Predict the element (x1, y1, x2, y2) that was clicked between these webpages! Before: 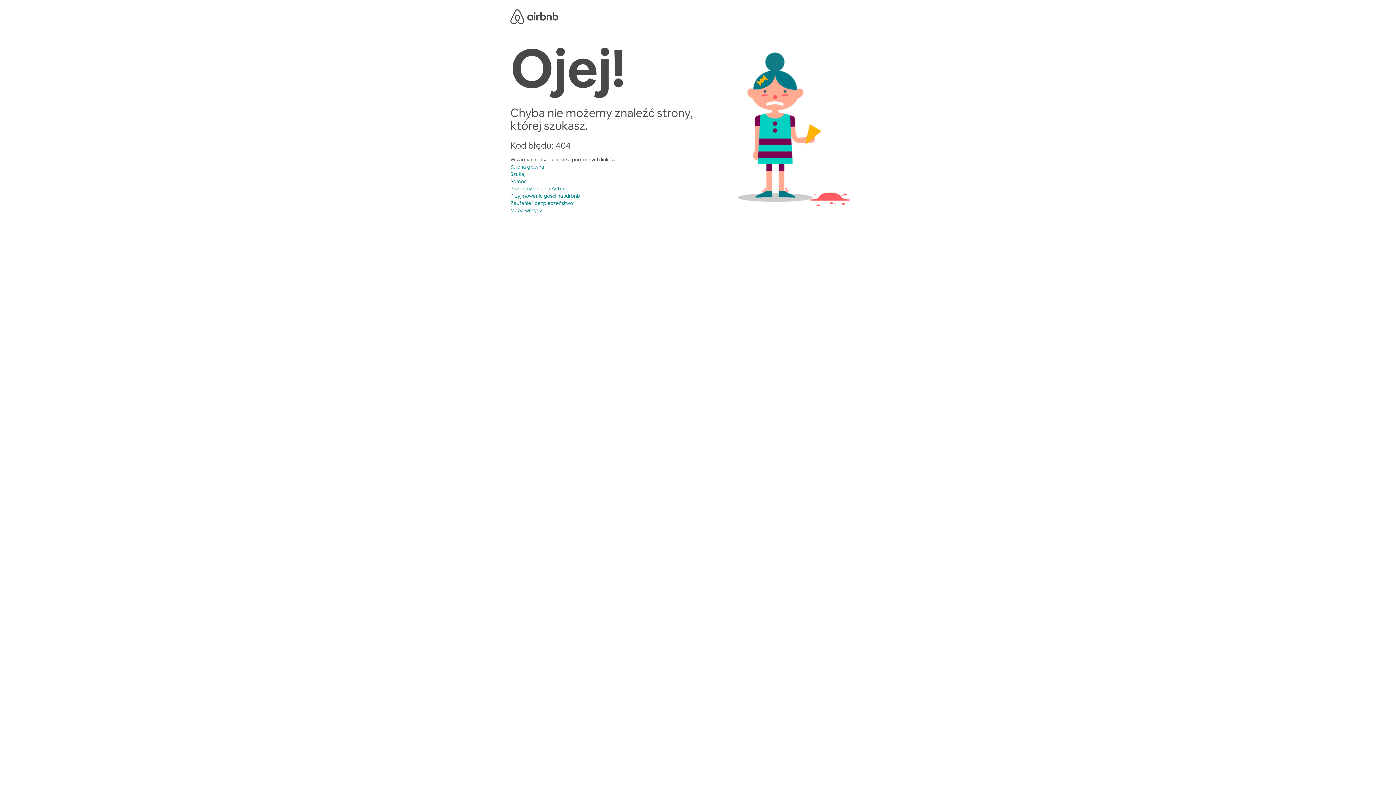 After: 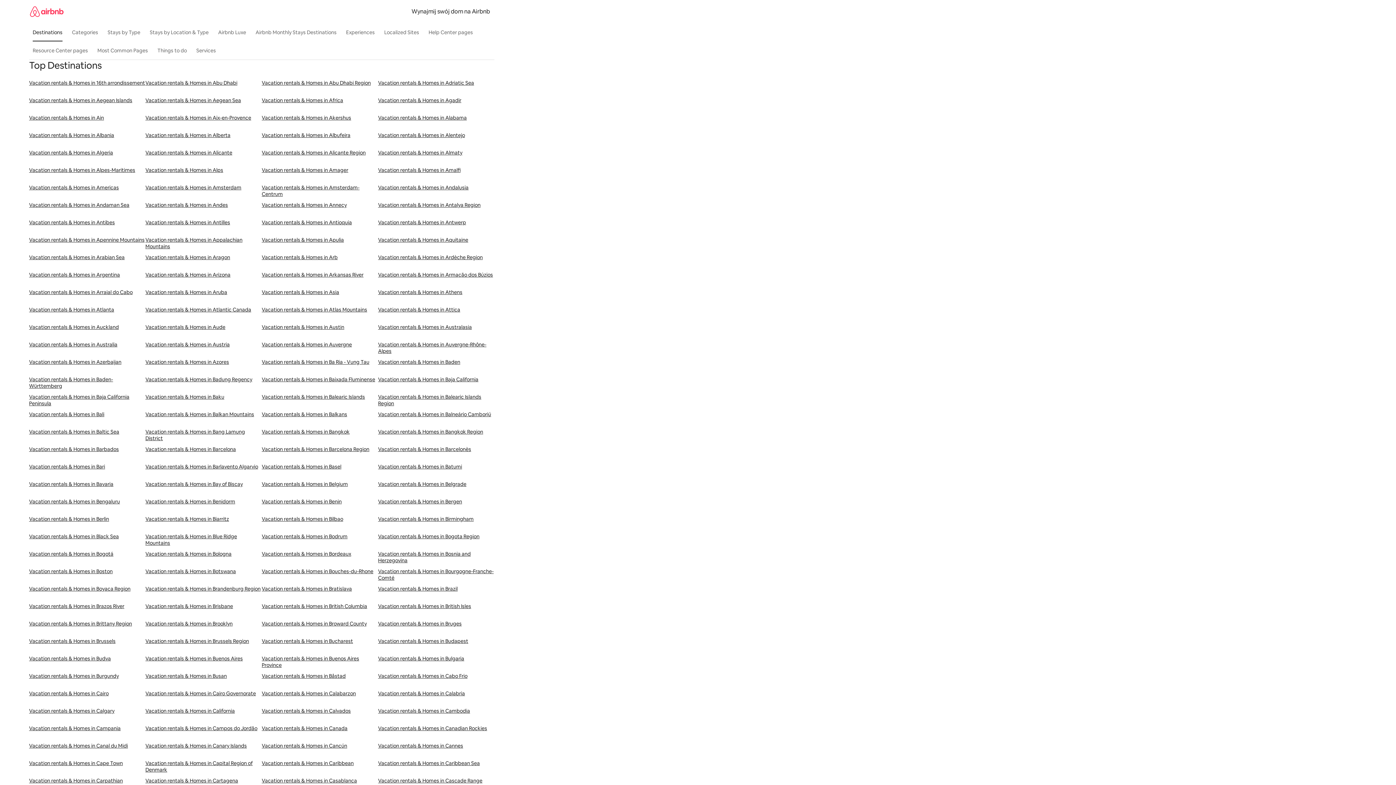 Action: bbox: (510, 207, 542, 213) label: Mapa witryny